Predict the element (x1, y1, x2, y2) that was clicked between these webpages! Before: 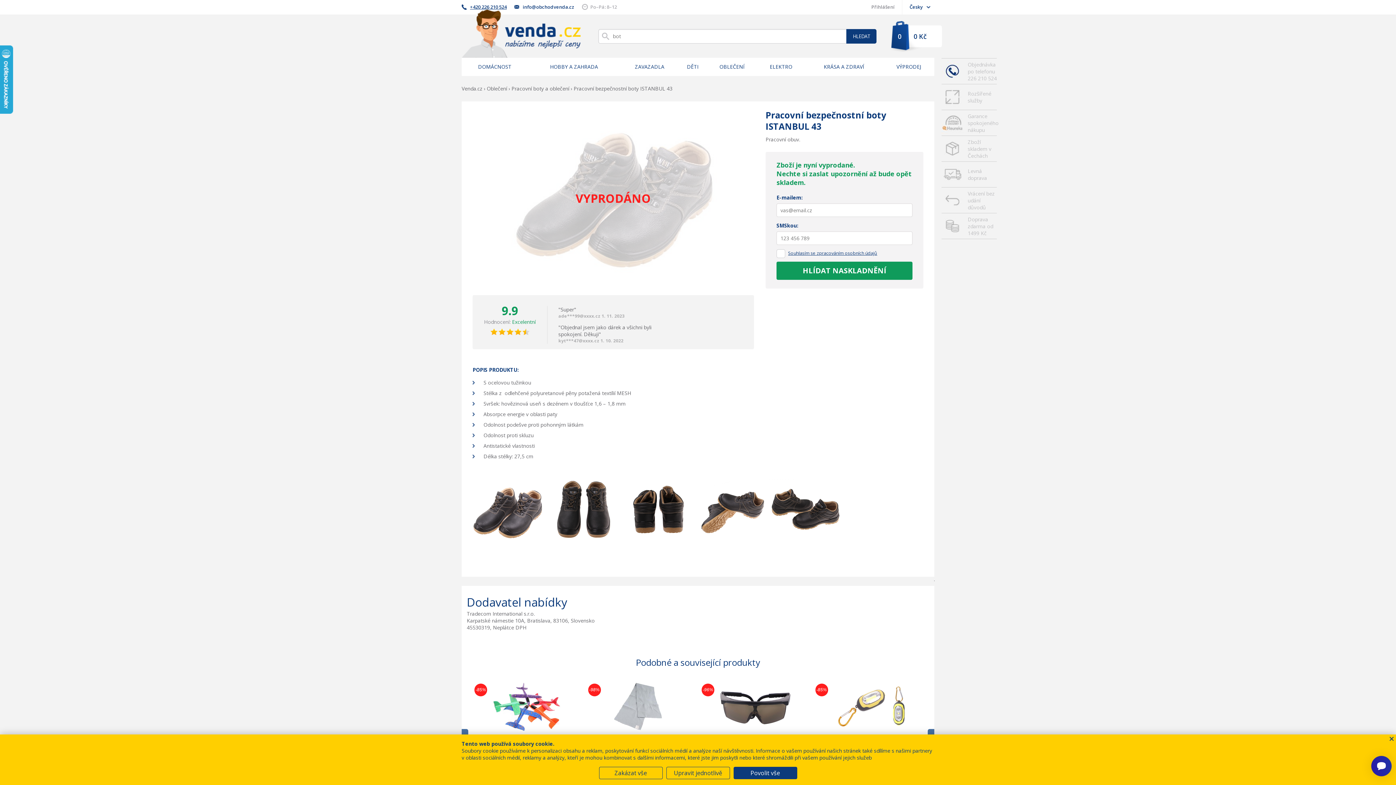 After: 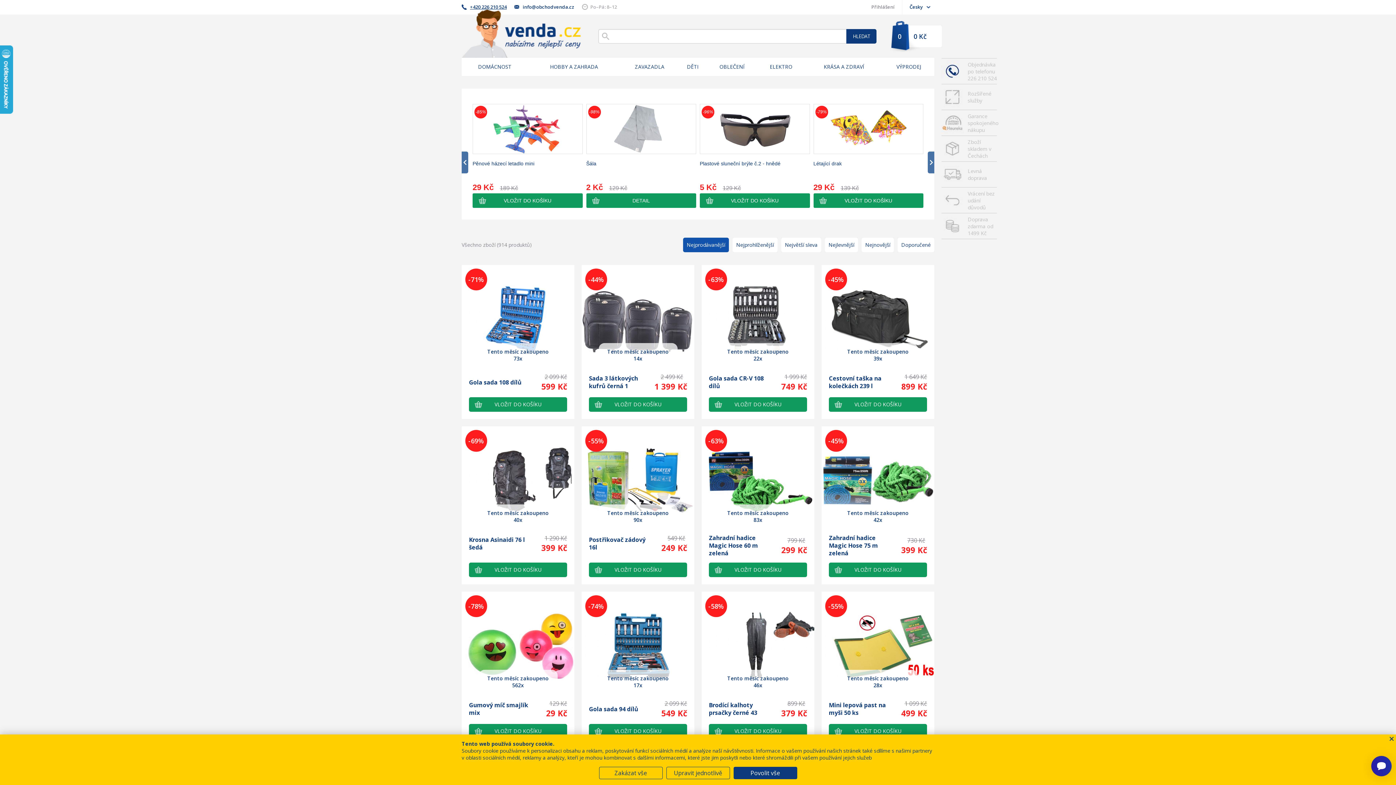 Action: bbox: (461, 9, 581, 57)